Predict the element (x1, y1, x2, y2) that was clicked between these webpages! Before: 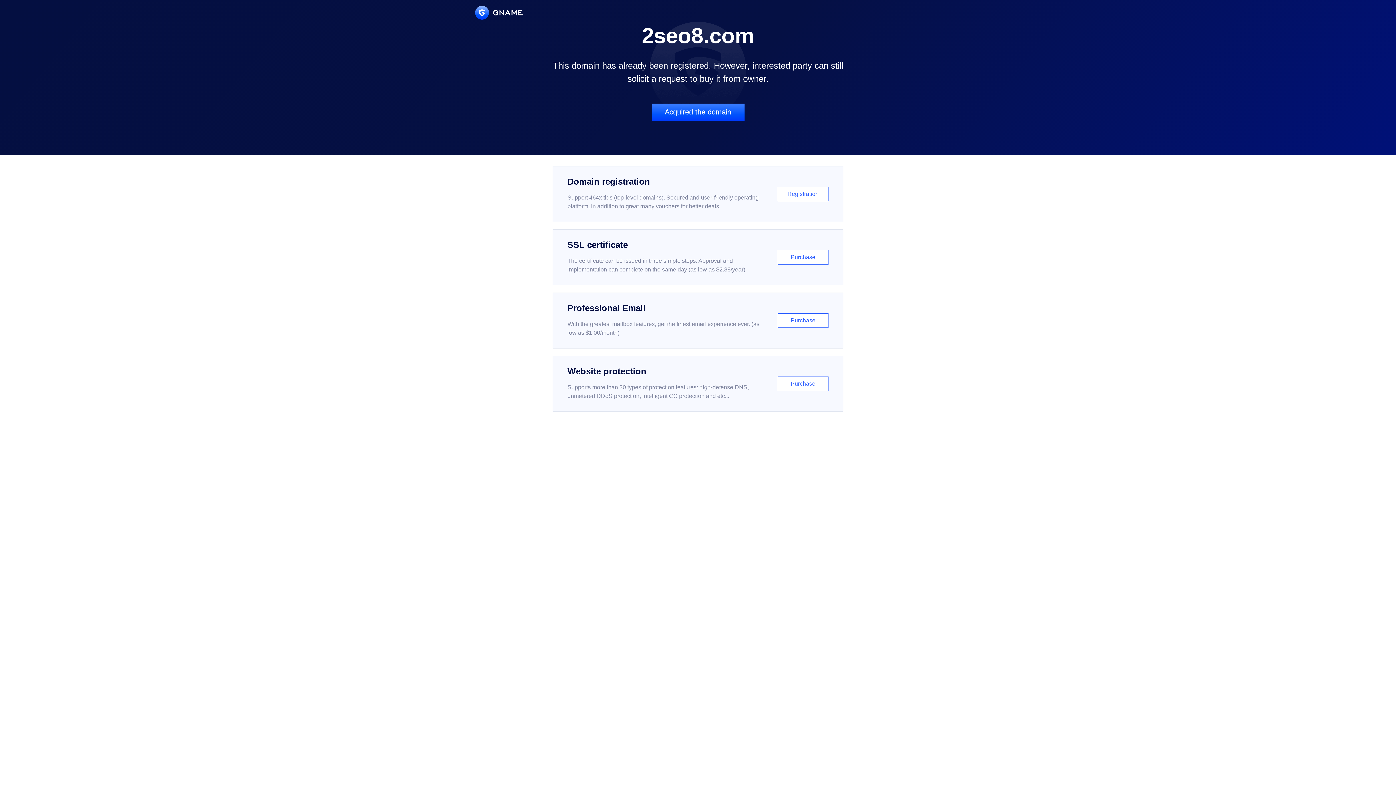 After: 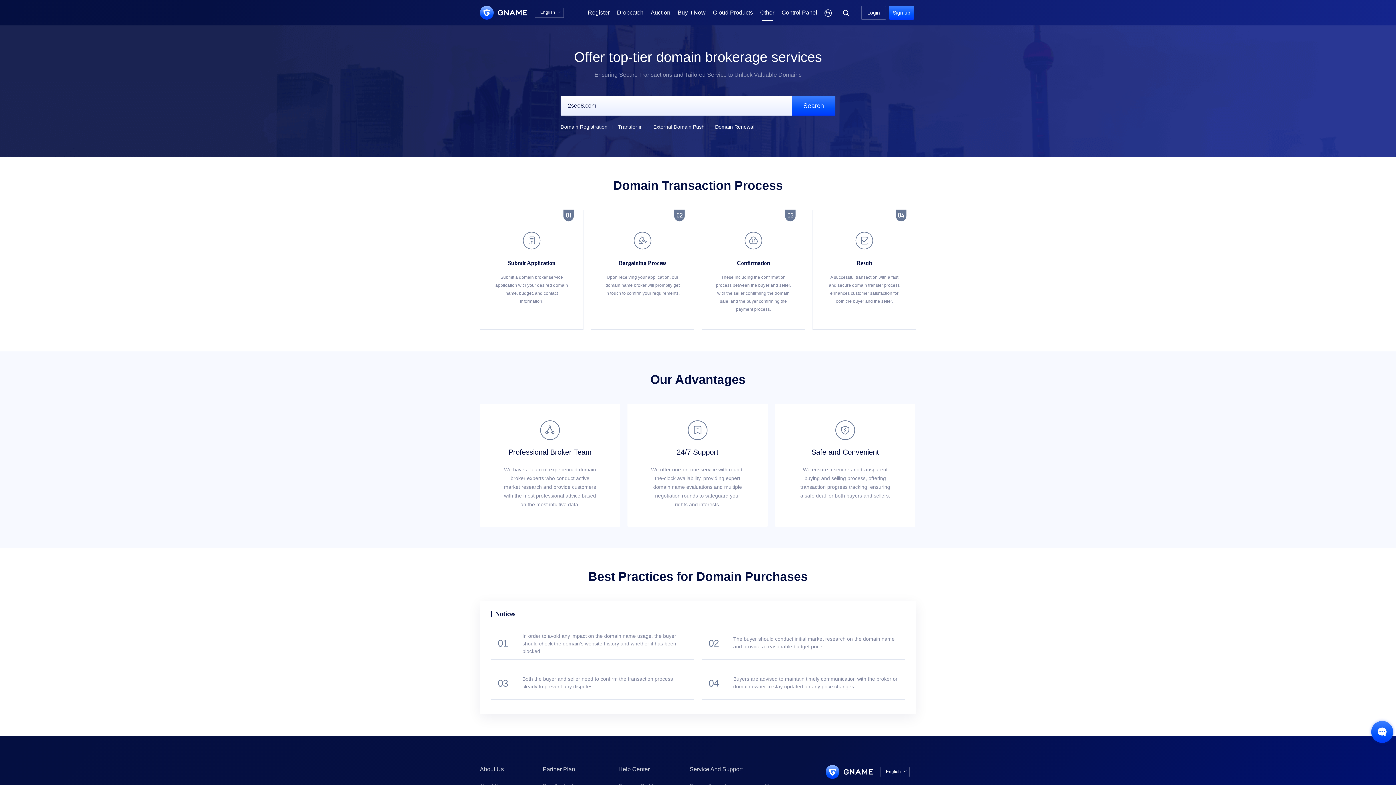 Action: label: Acquired the domain bbox: (651, 103, 744, 121)